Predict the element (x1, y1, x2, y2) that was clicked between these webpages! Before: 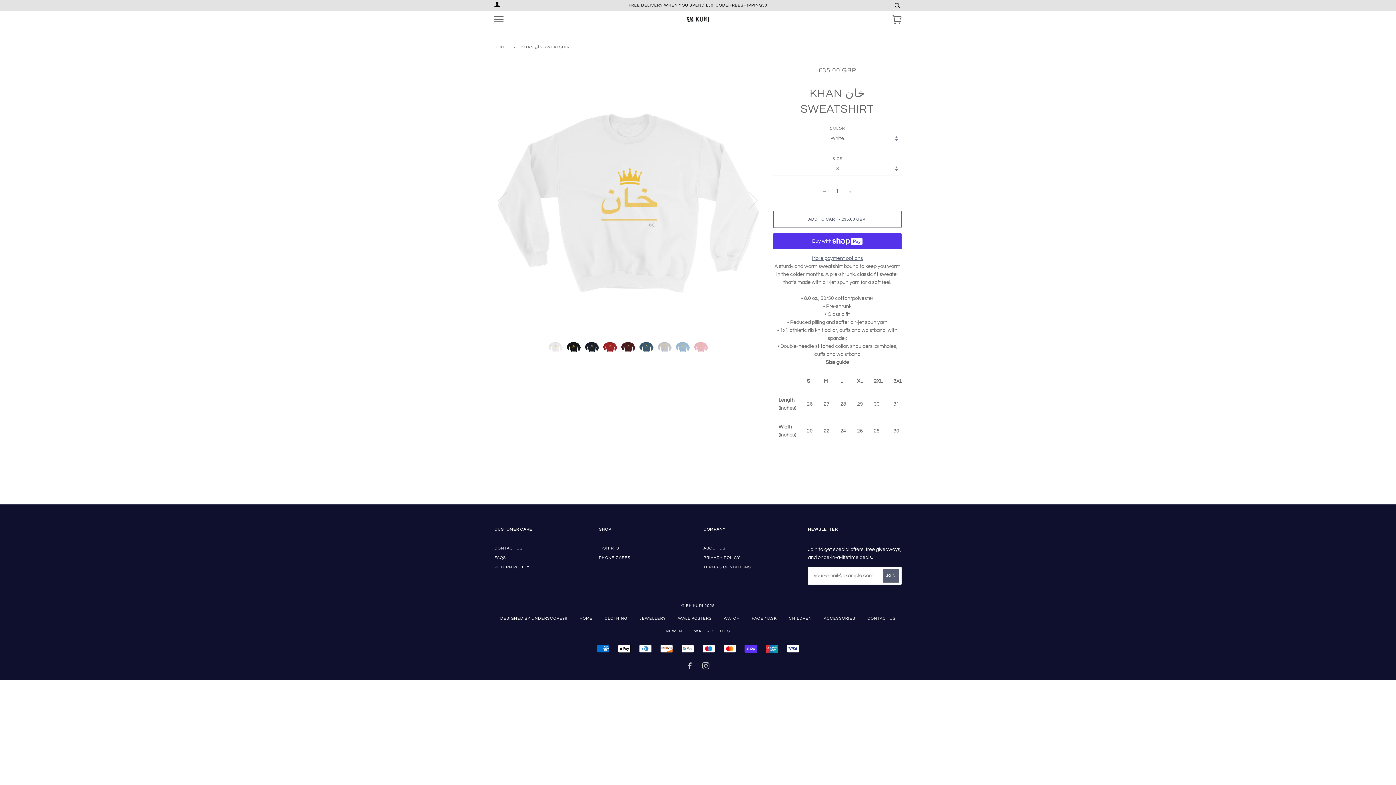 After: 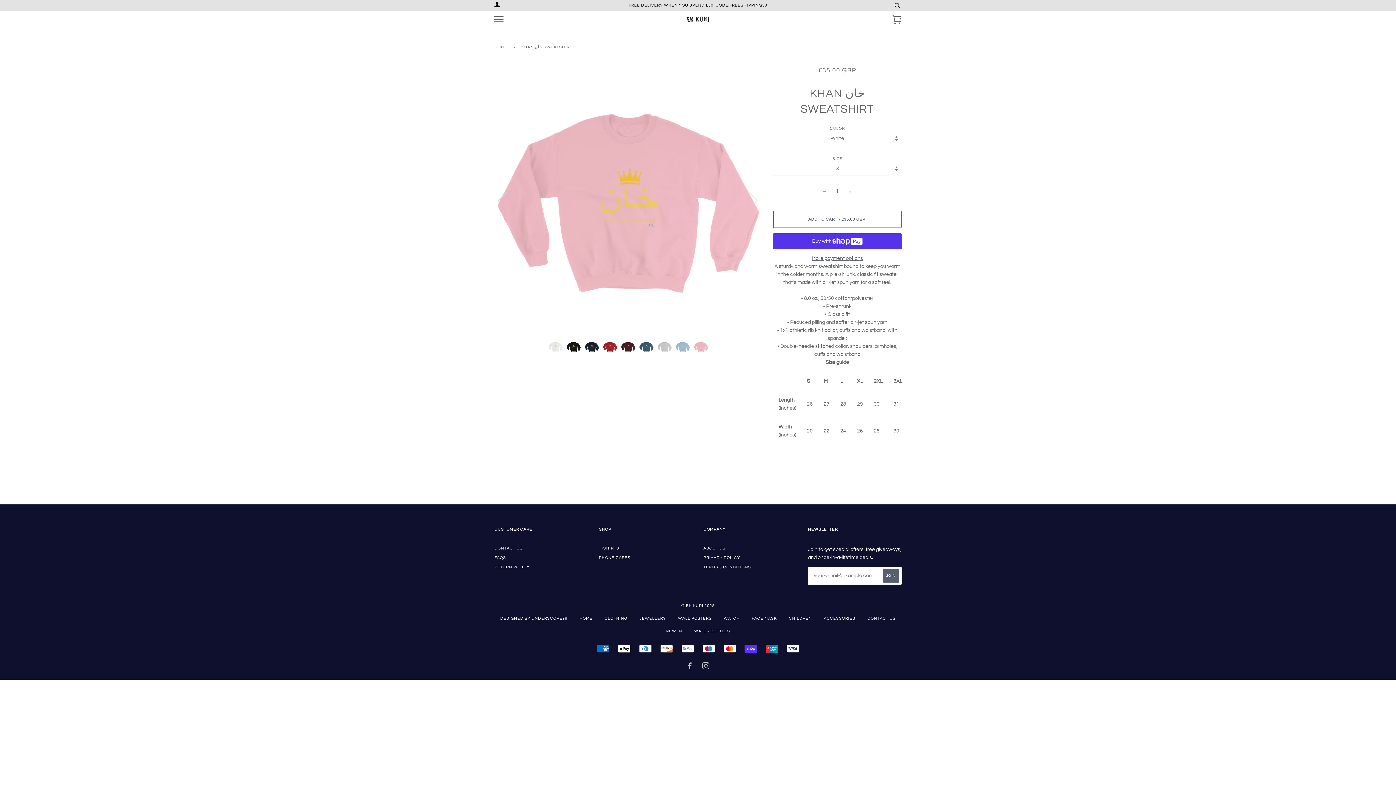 Action: bbox: (494, 155, 519, 245) label: Previous